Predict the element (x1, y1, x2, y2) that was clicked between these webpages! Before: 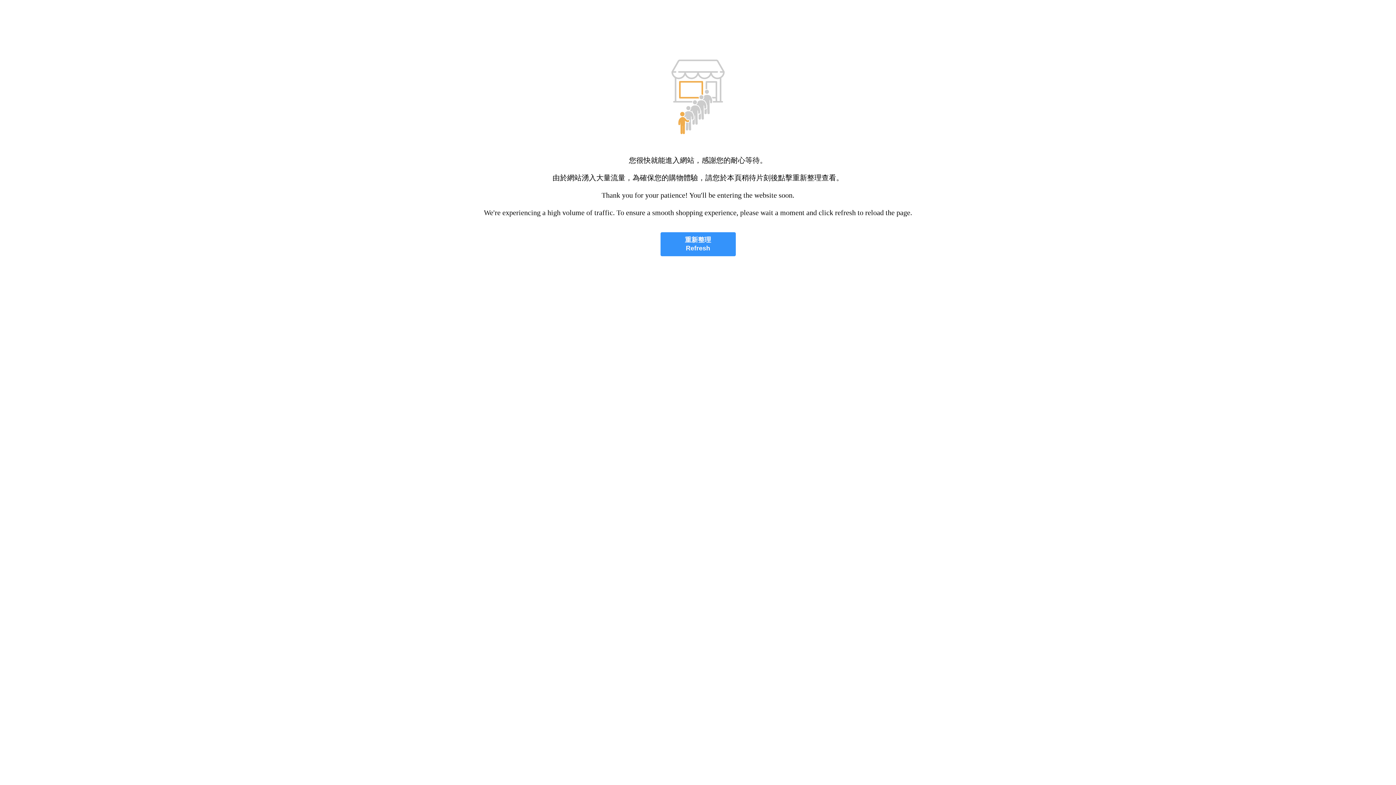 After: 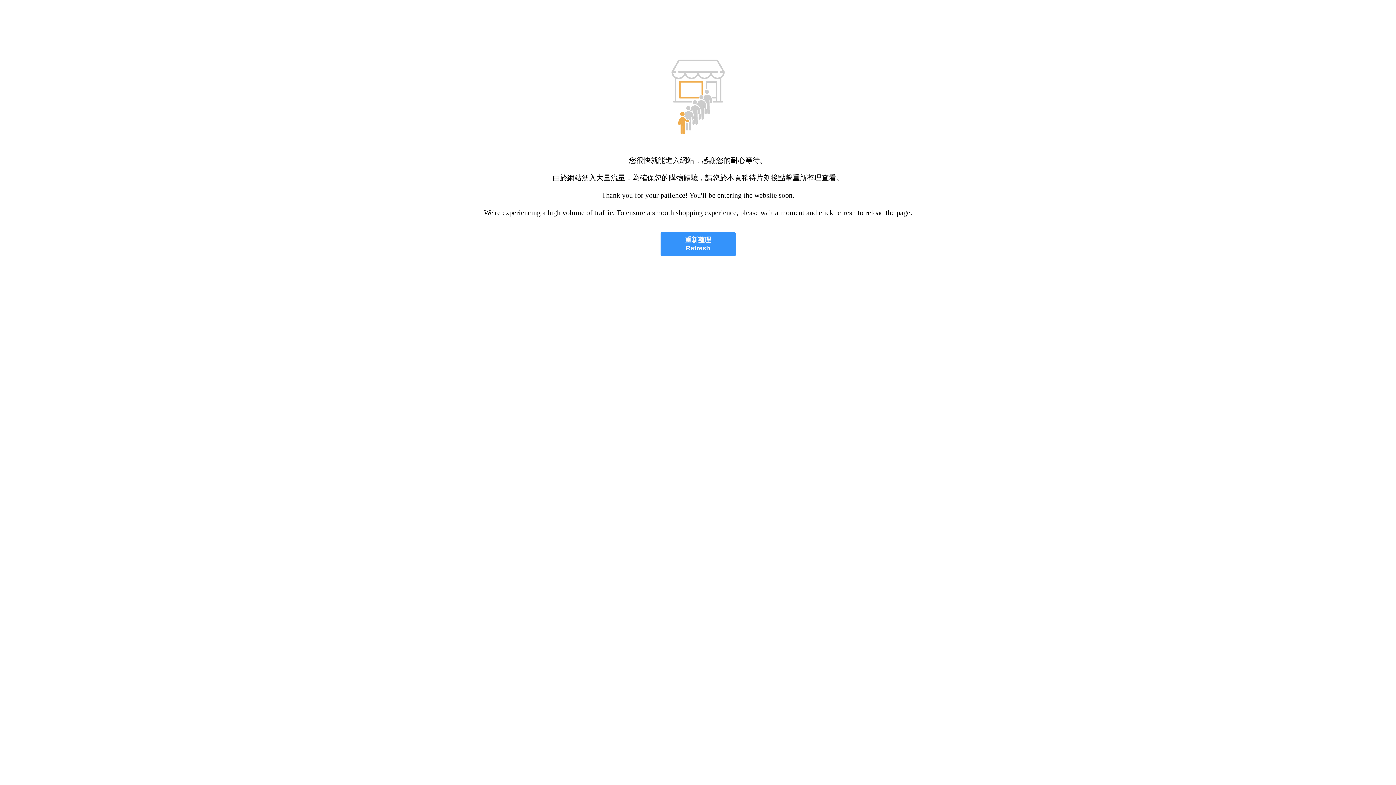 Action: label: 重新整理
Refresh bbox: (660, 232, 735, 256)